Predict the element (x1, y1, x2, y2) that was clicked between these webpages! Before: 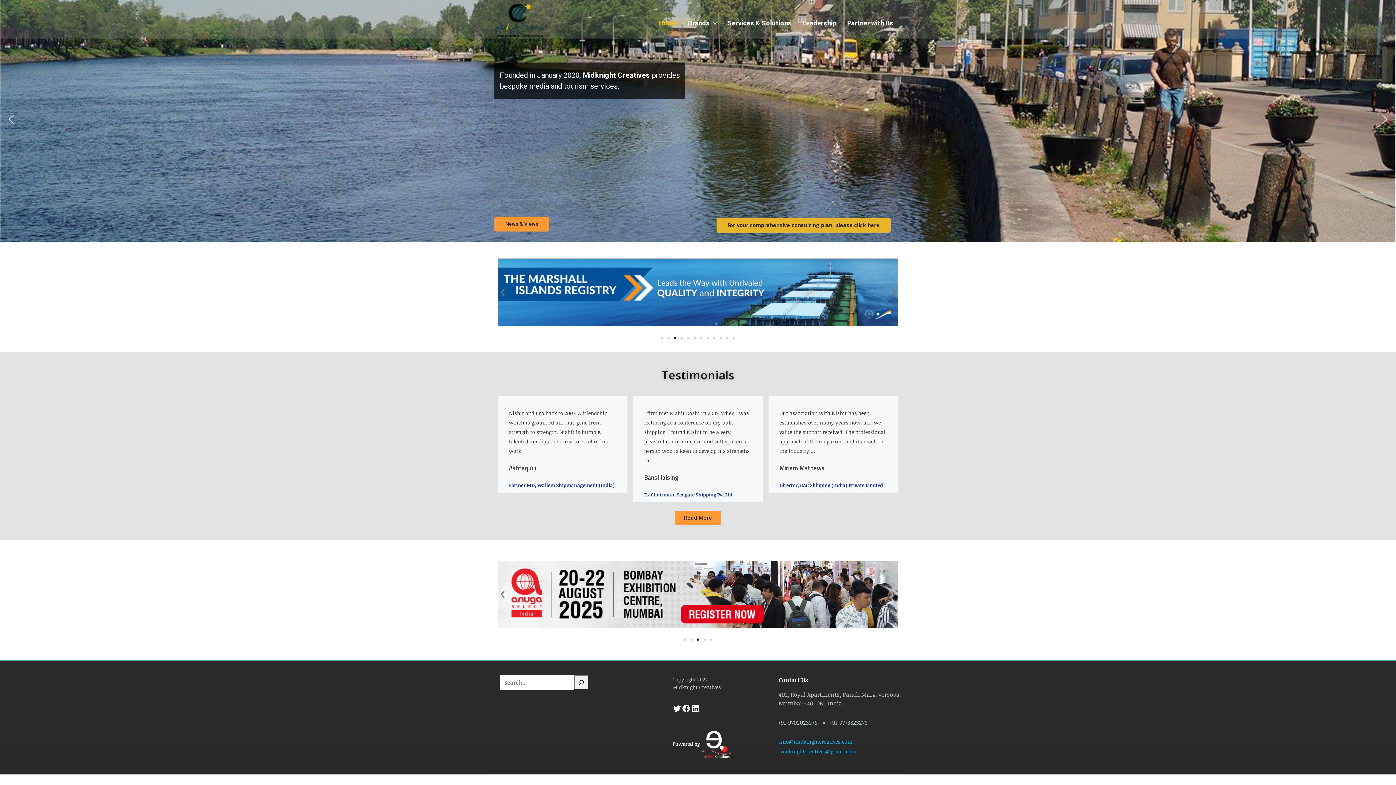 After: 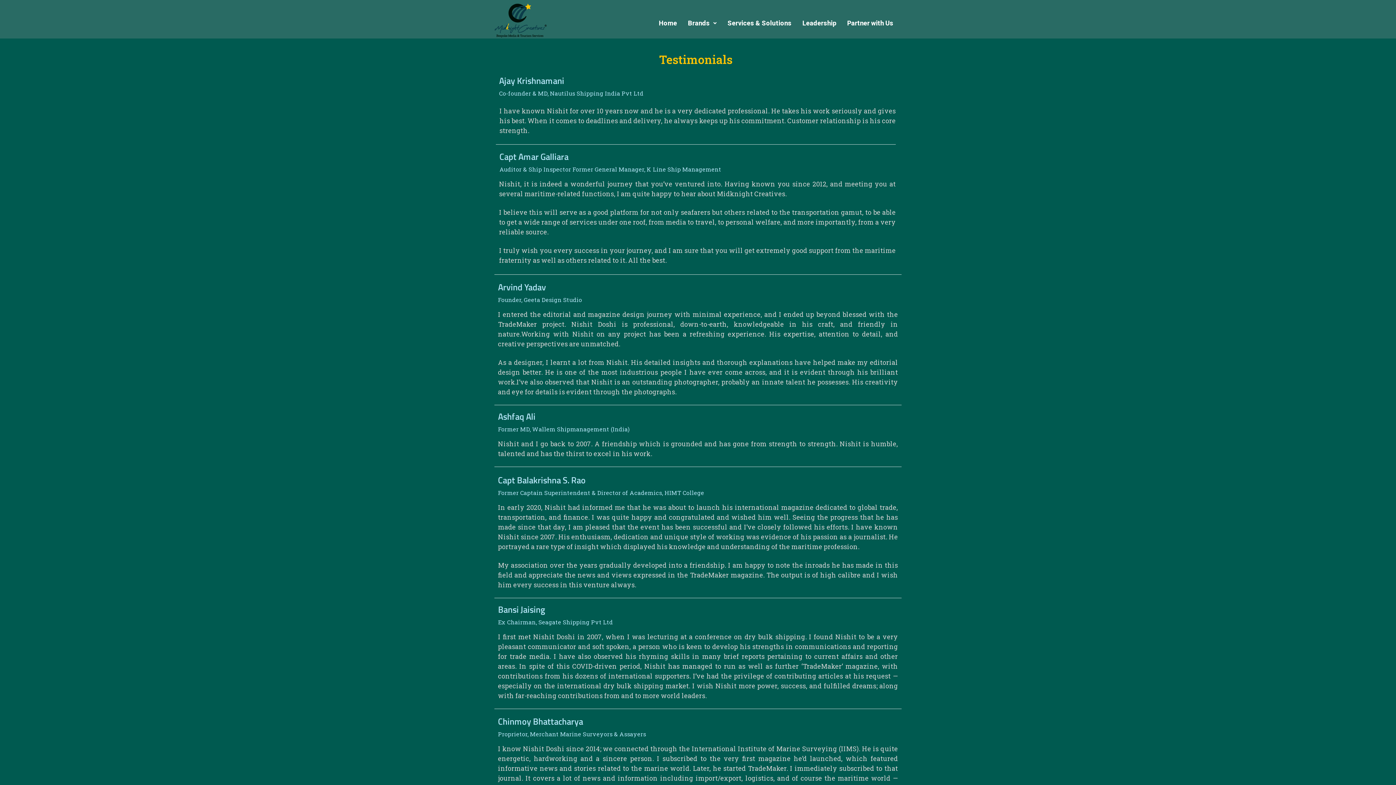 Action: label: Read More bbox: (675, 511, 721, 525)